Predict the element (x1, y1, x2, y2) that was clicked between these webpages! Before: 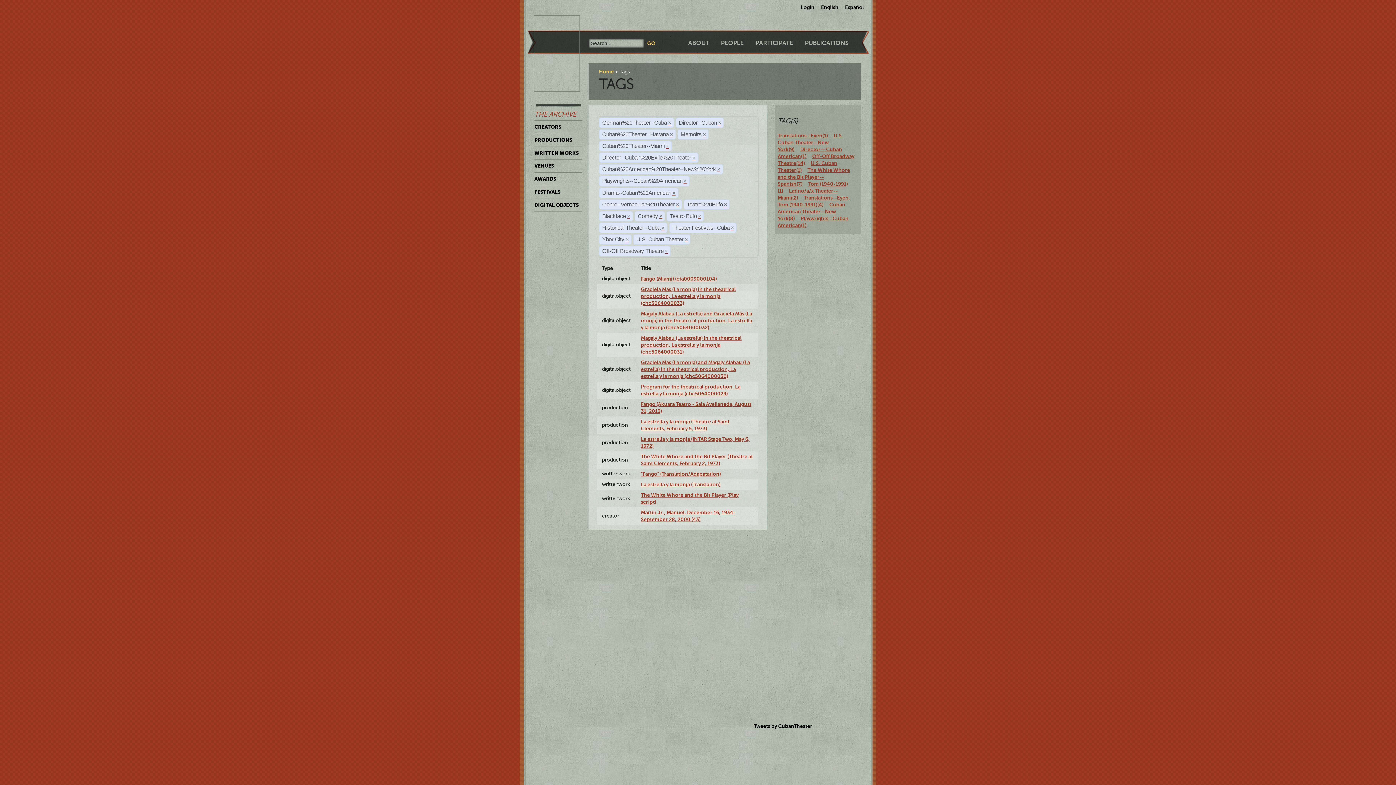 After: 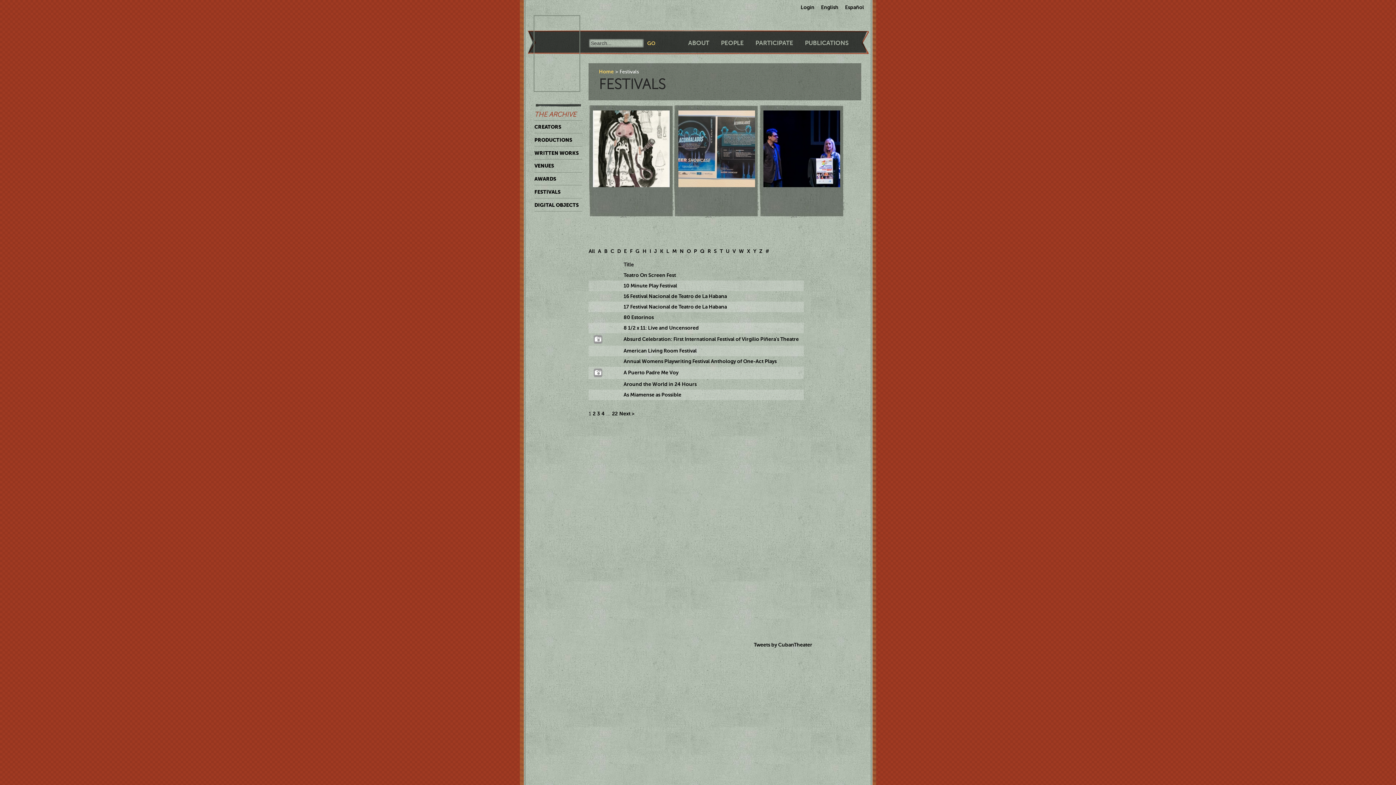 Action: bbox: (534, 185, 582, 198) label: FESTIVALS